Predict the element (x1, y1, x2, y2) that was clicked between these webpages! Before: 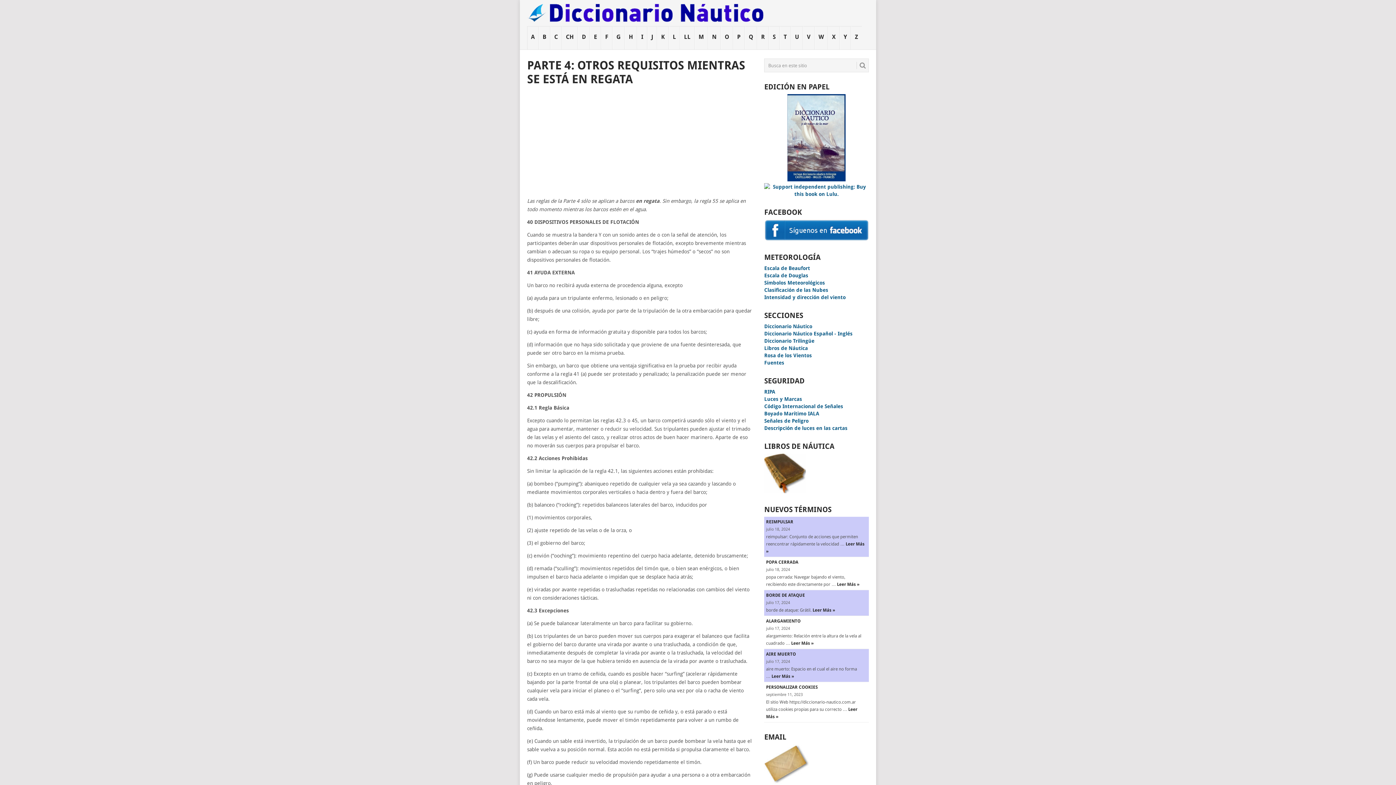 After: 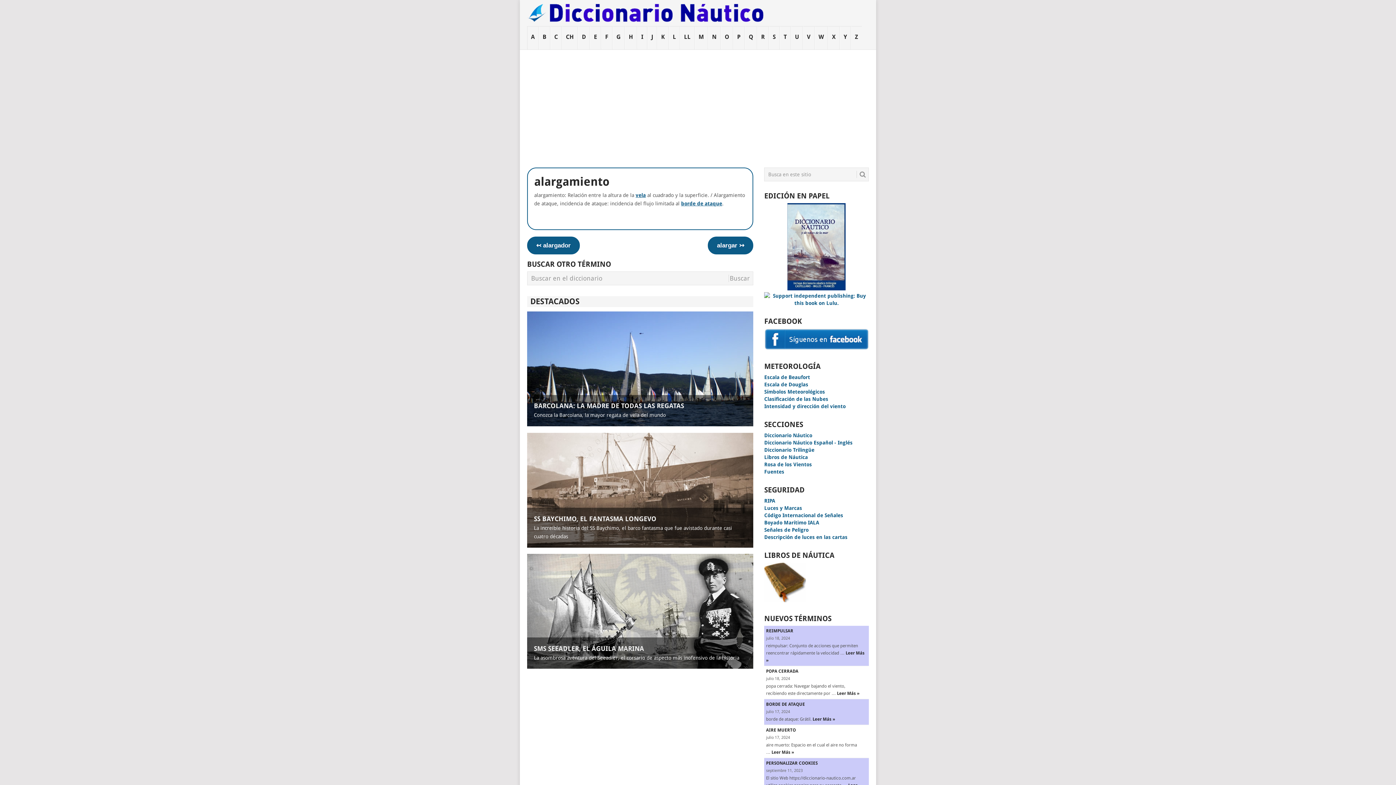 Action: bbox: (766, 618, 800, 623) label: ALARGAMIENTO